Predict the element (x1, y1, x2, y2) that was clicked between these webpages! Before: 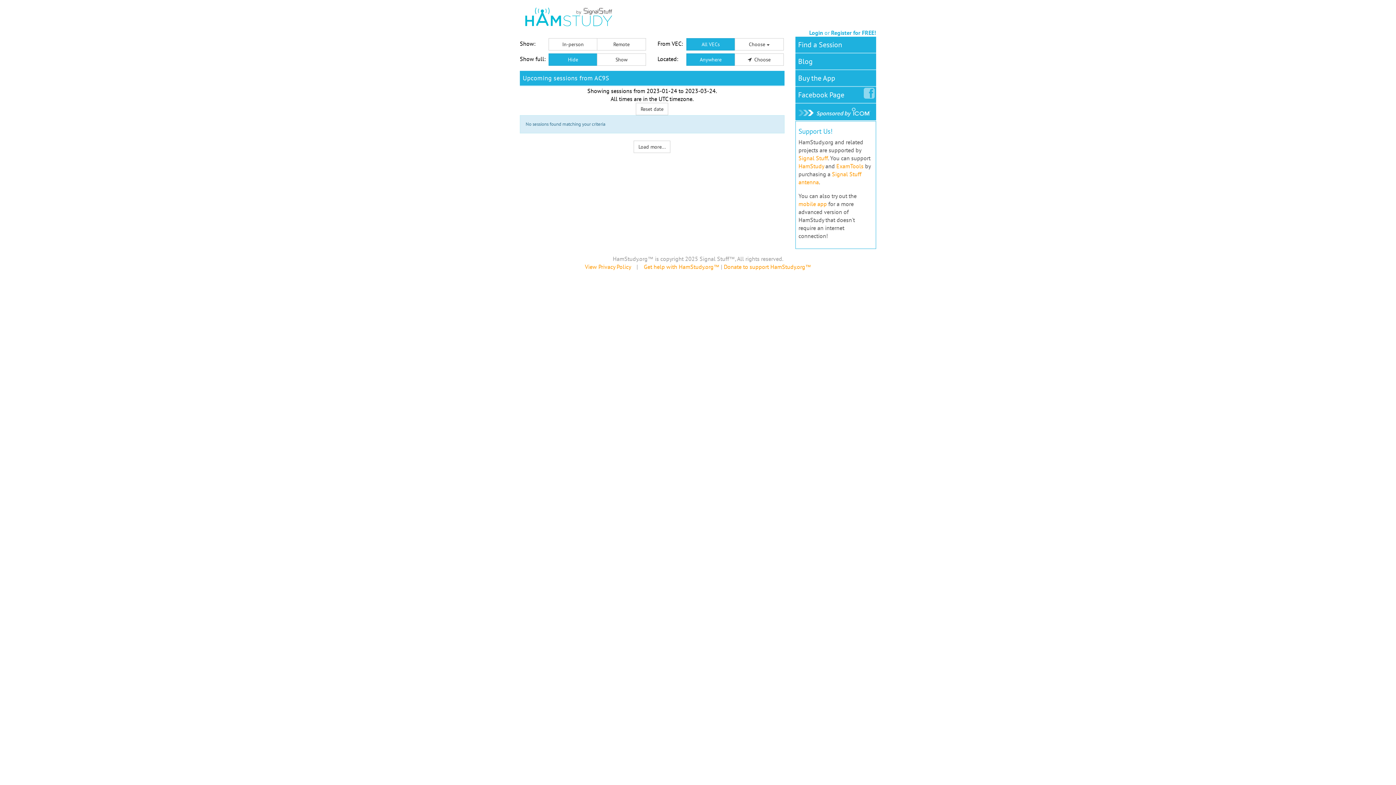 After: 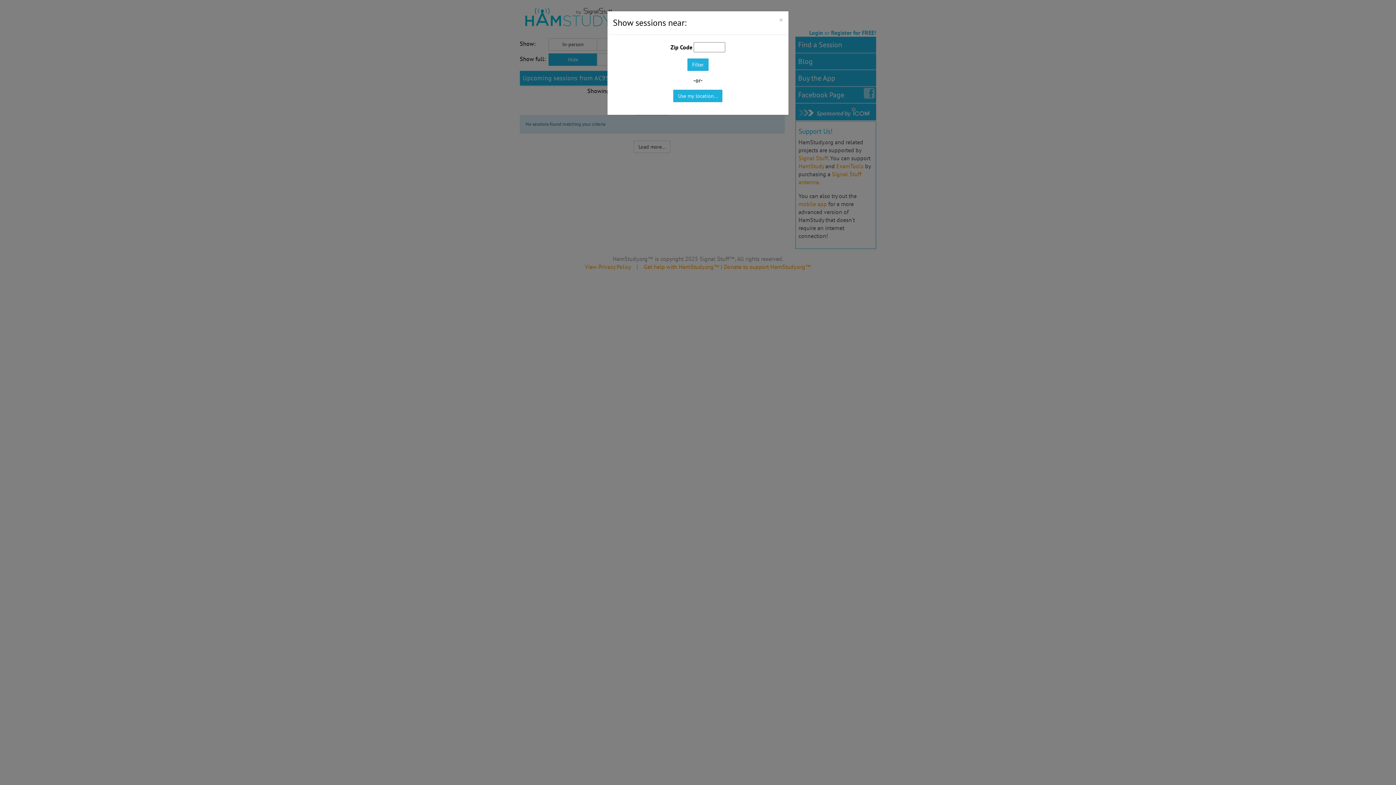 Action: label:  Choose bbox: (734, 53, 783, 65)